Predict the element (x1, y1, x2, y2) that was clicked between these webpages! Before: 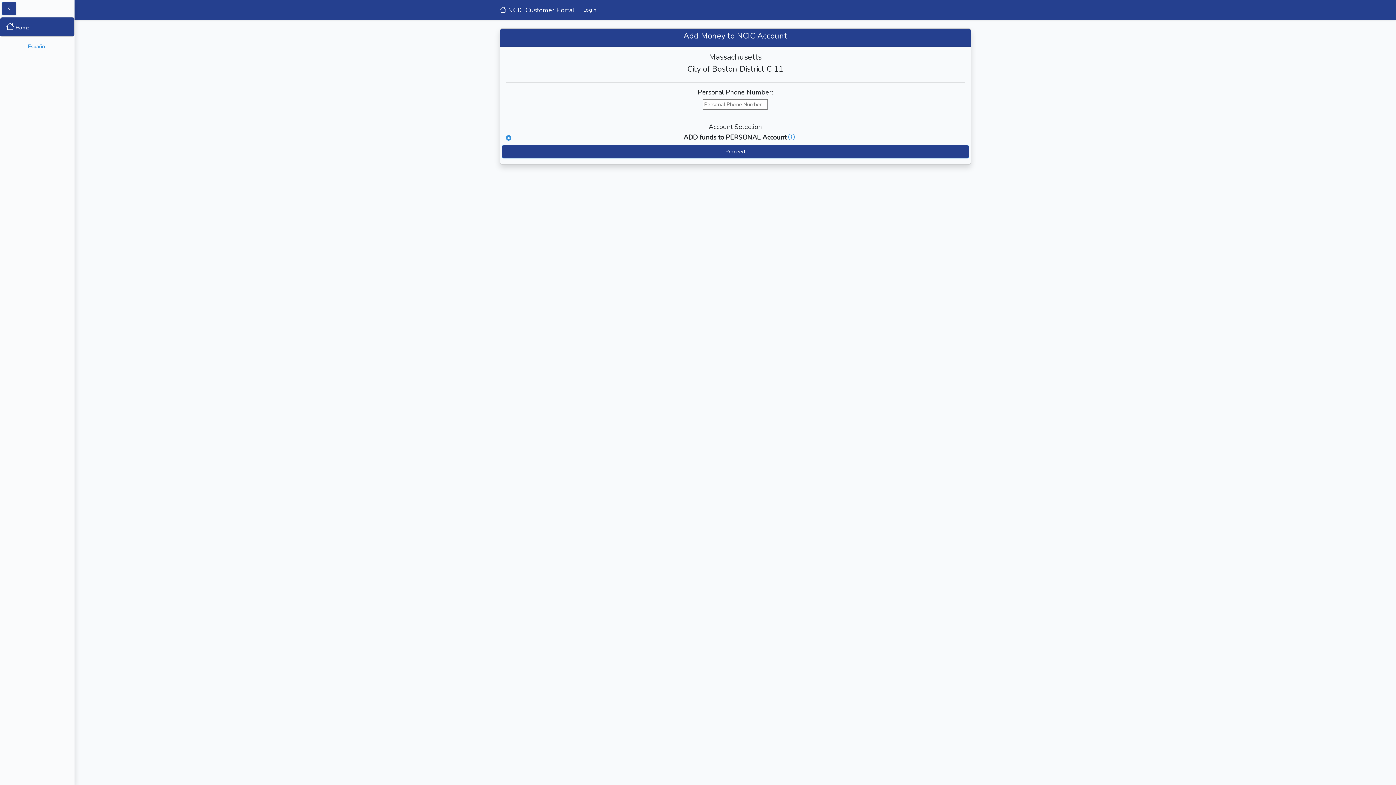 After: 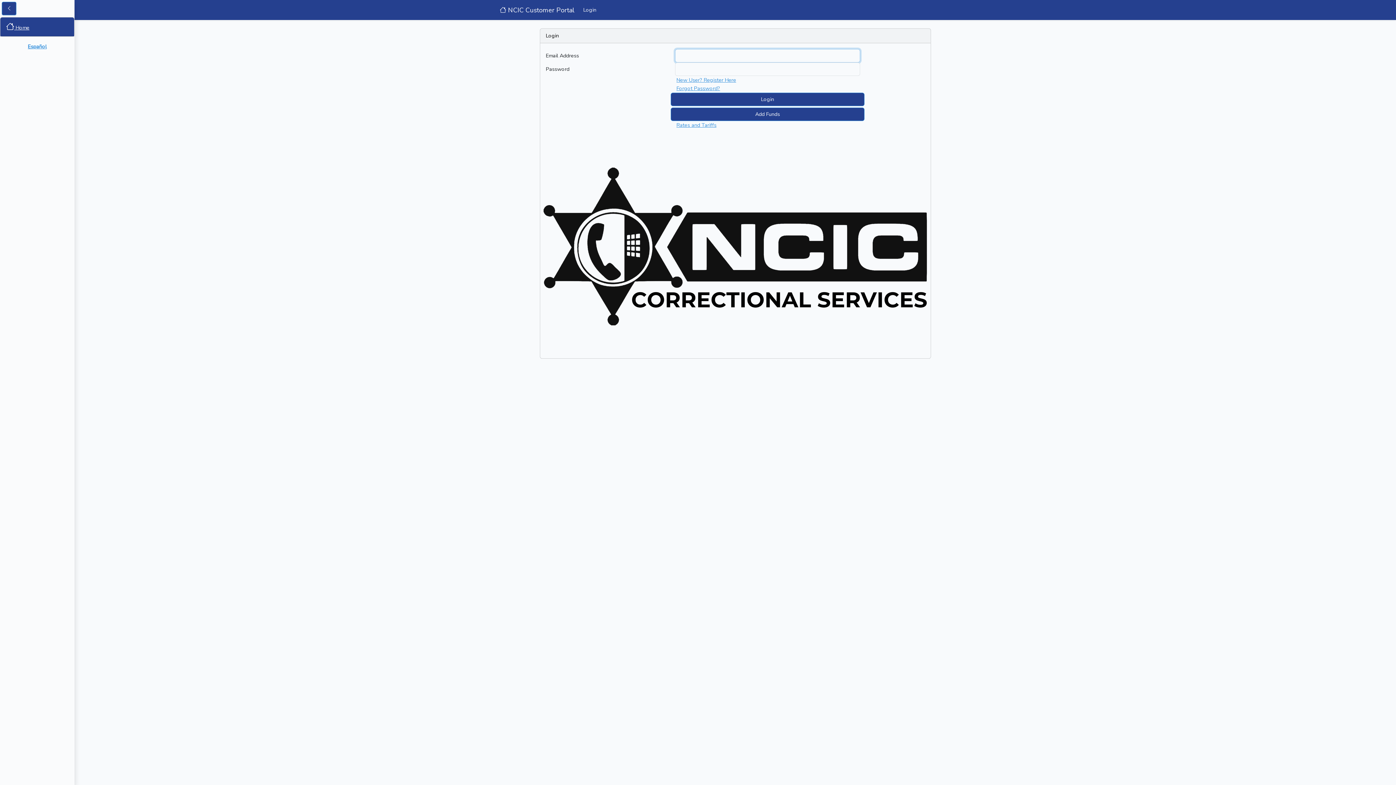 Action: bbox: (580, 2, 599, 17) label: Login